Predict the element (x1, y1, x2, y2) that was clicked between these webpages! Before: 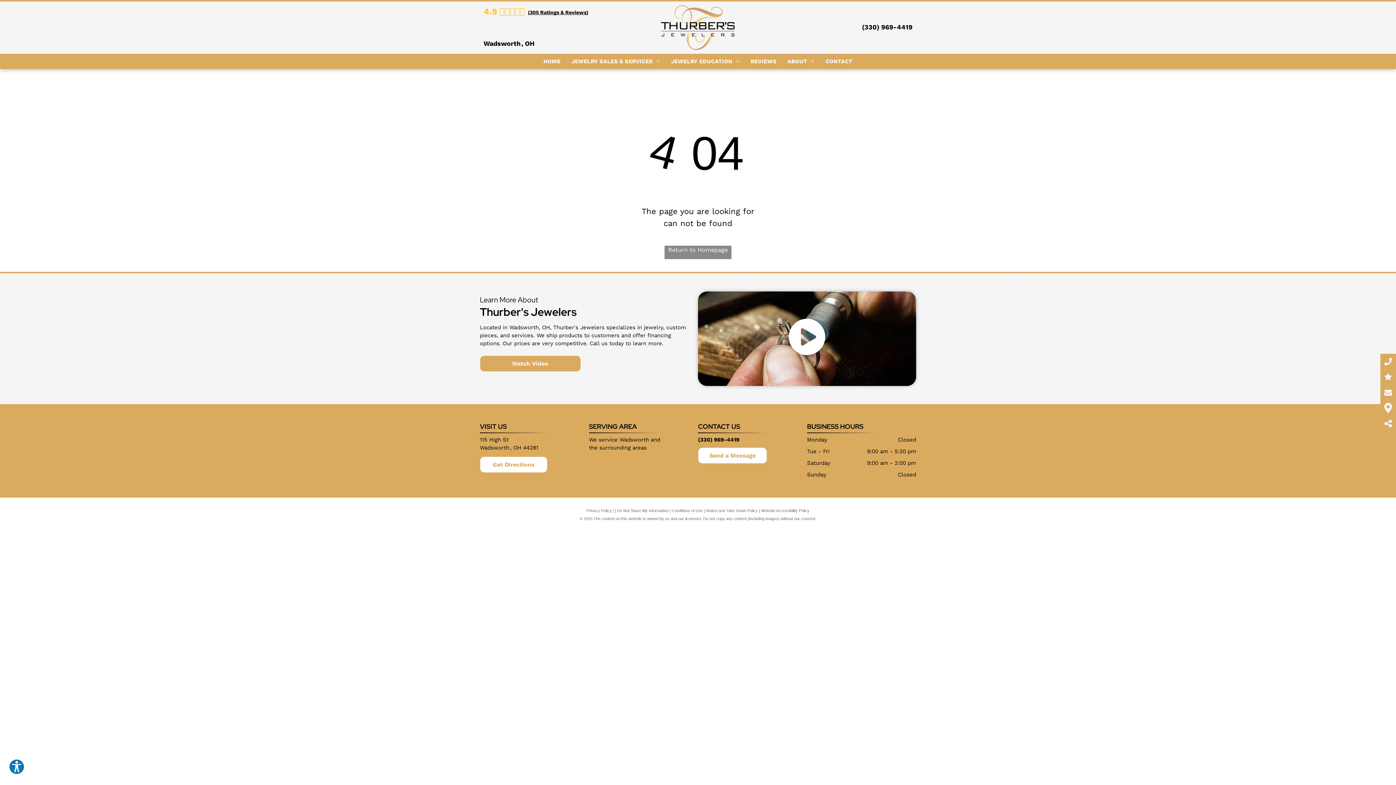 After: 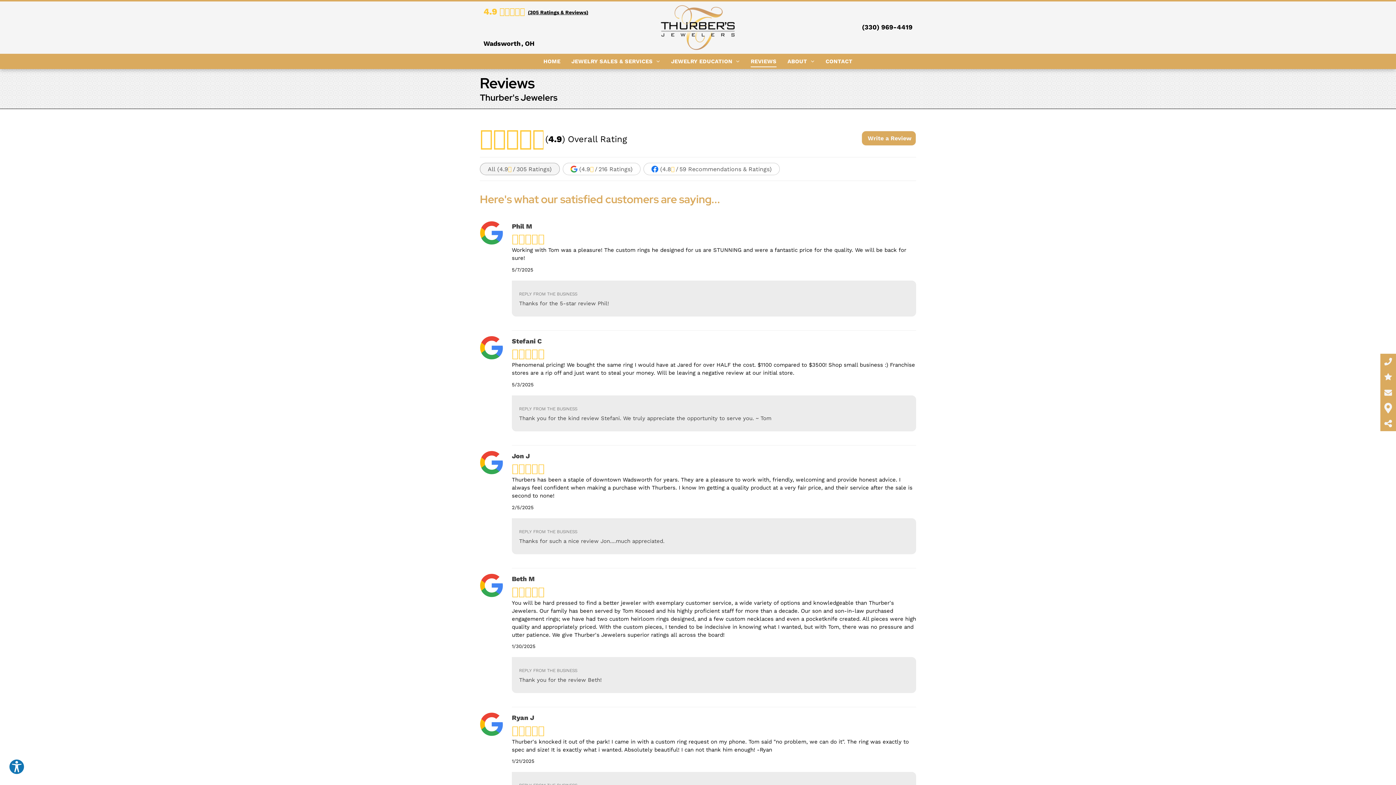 Action: bbox: (483, 5, 596, 18) label: 4.9
(305 Ratings & Reviews)